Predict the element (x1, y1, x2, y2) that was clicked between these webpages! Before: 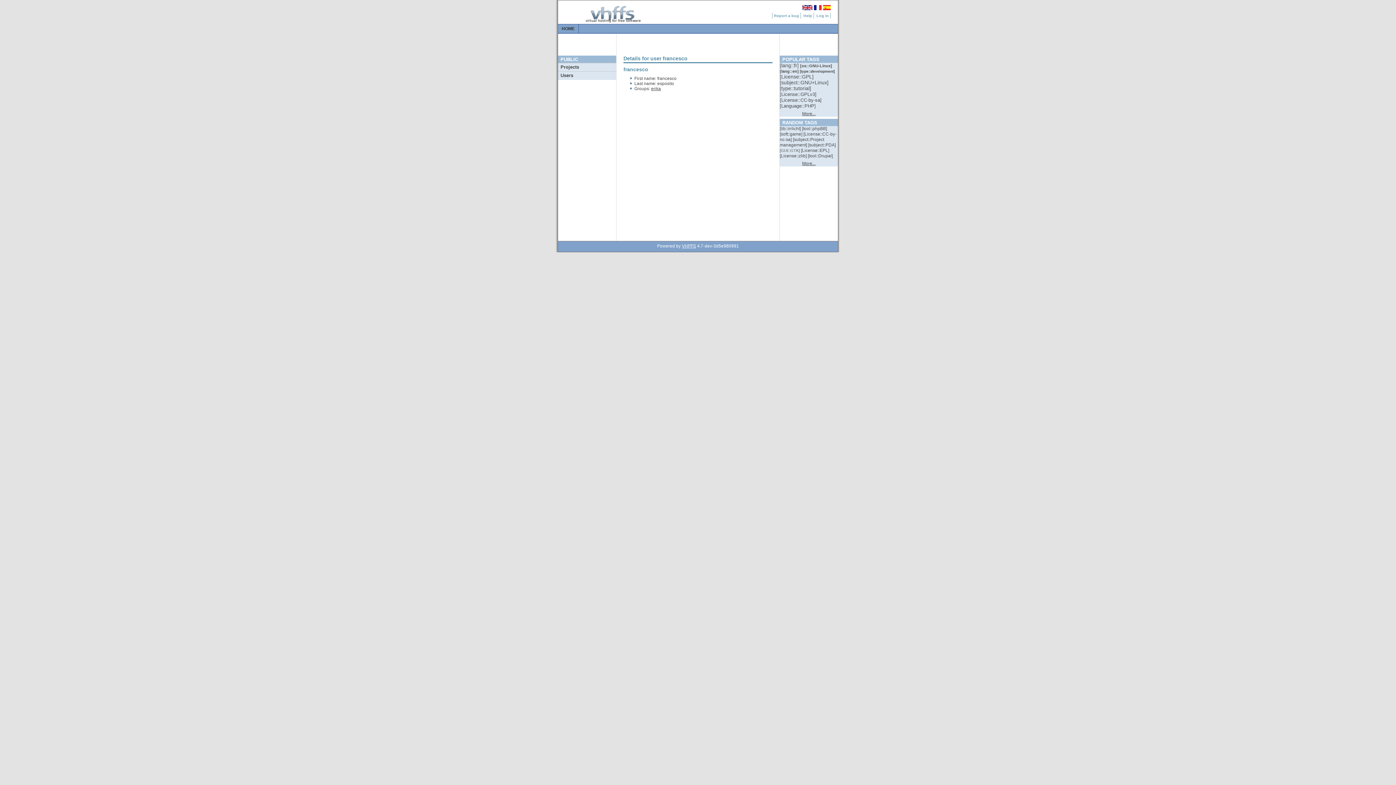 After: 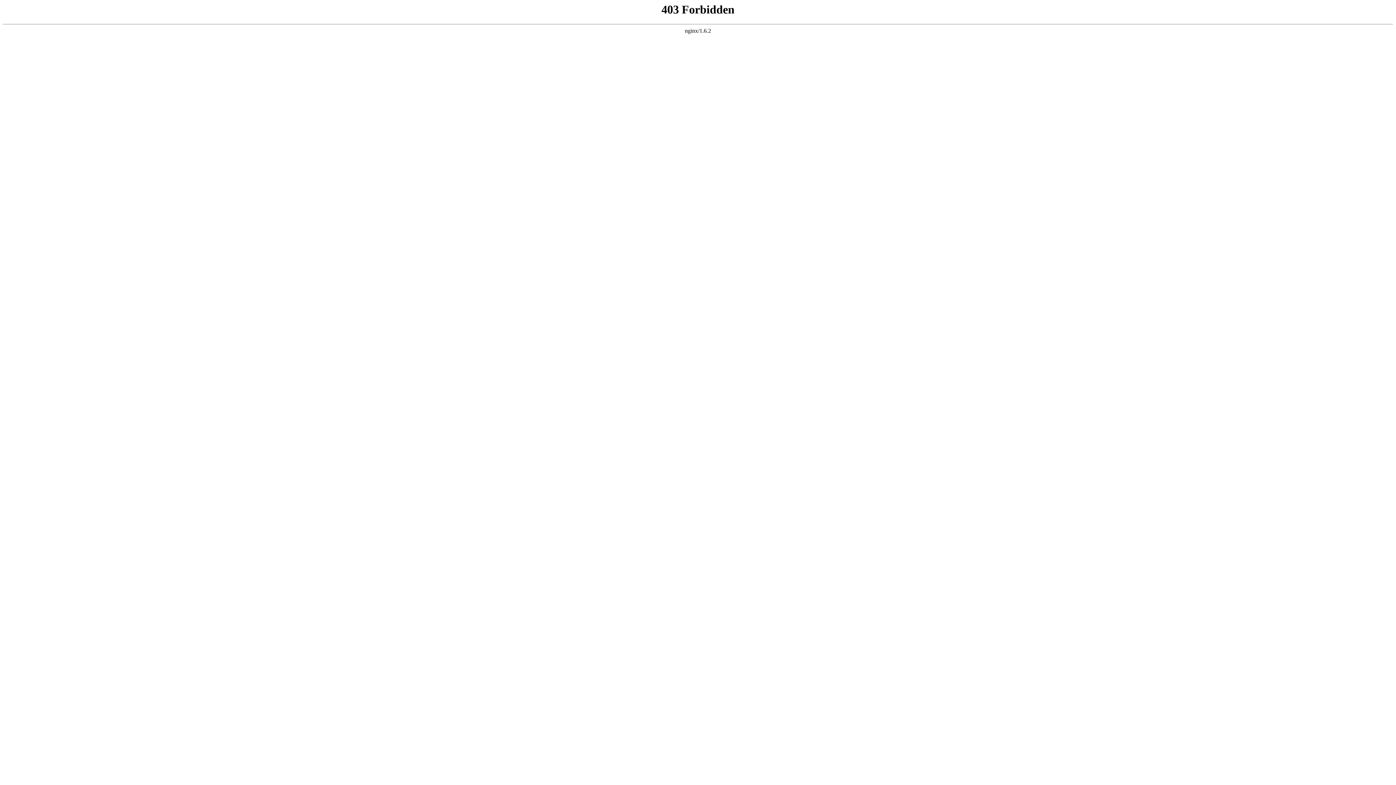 Action: bbox: (802, 12, 814, 18) label: Help